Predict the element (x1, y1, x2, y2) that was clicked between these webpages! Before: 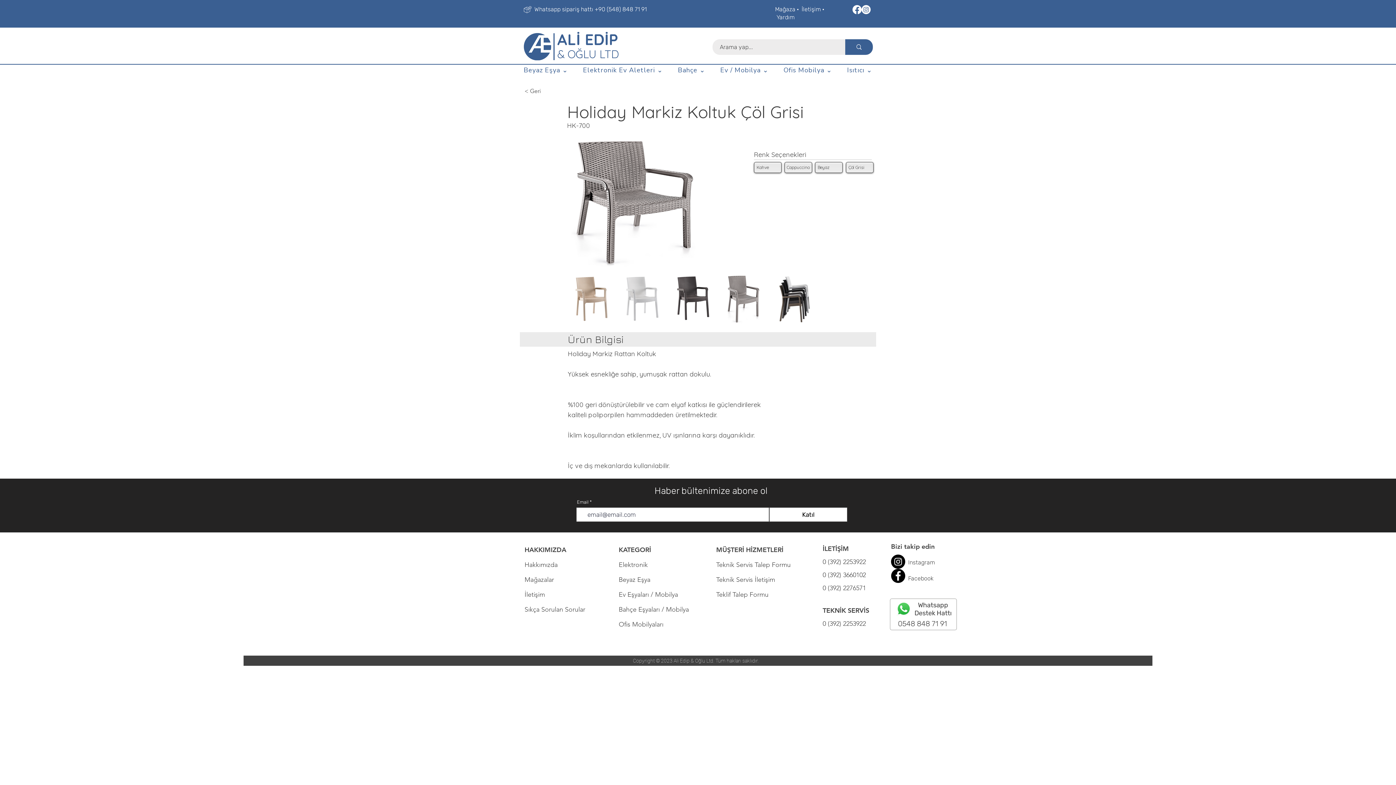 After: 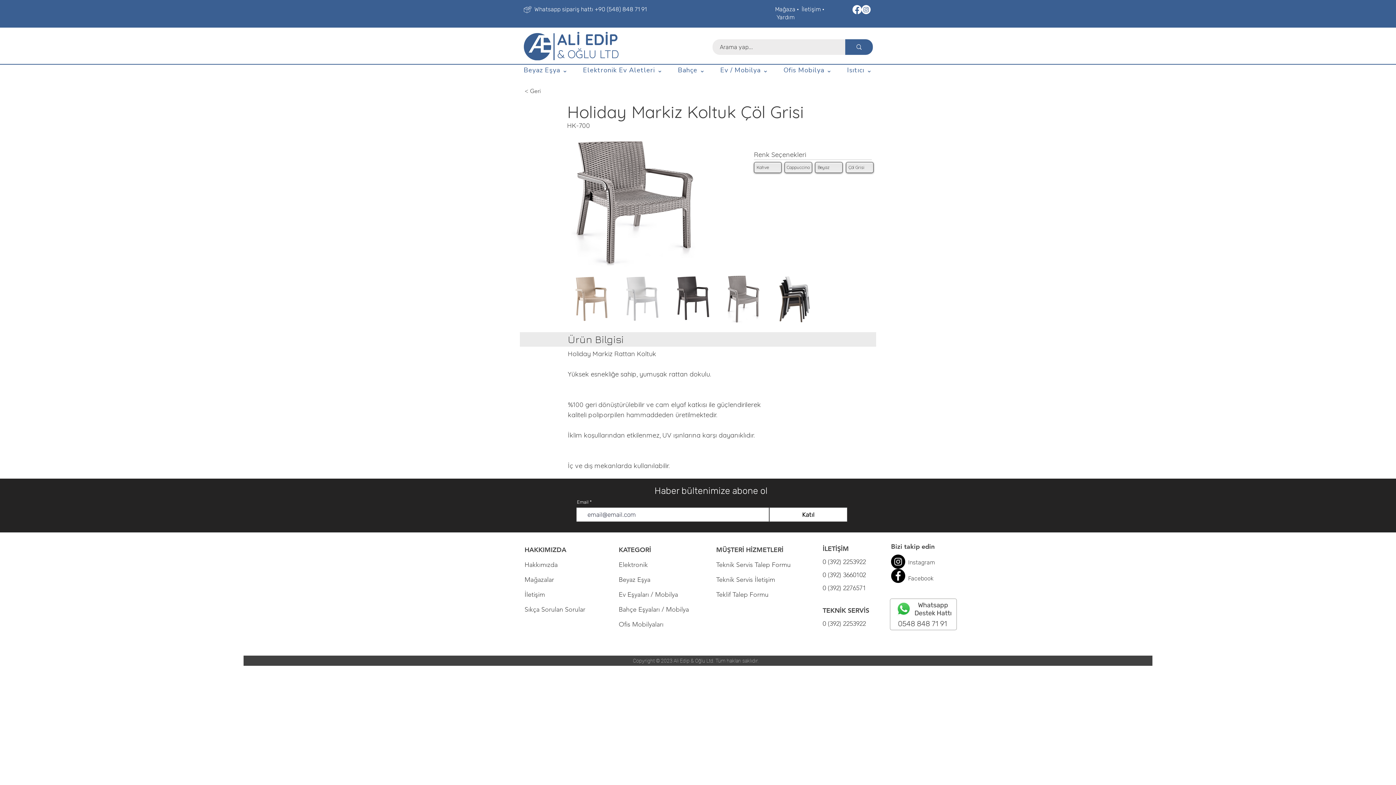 Action: label: Facebook bbox: (891, 569, 905, 583)